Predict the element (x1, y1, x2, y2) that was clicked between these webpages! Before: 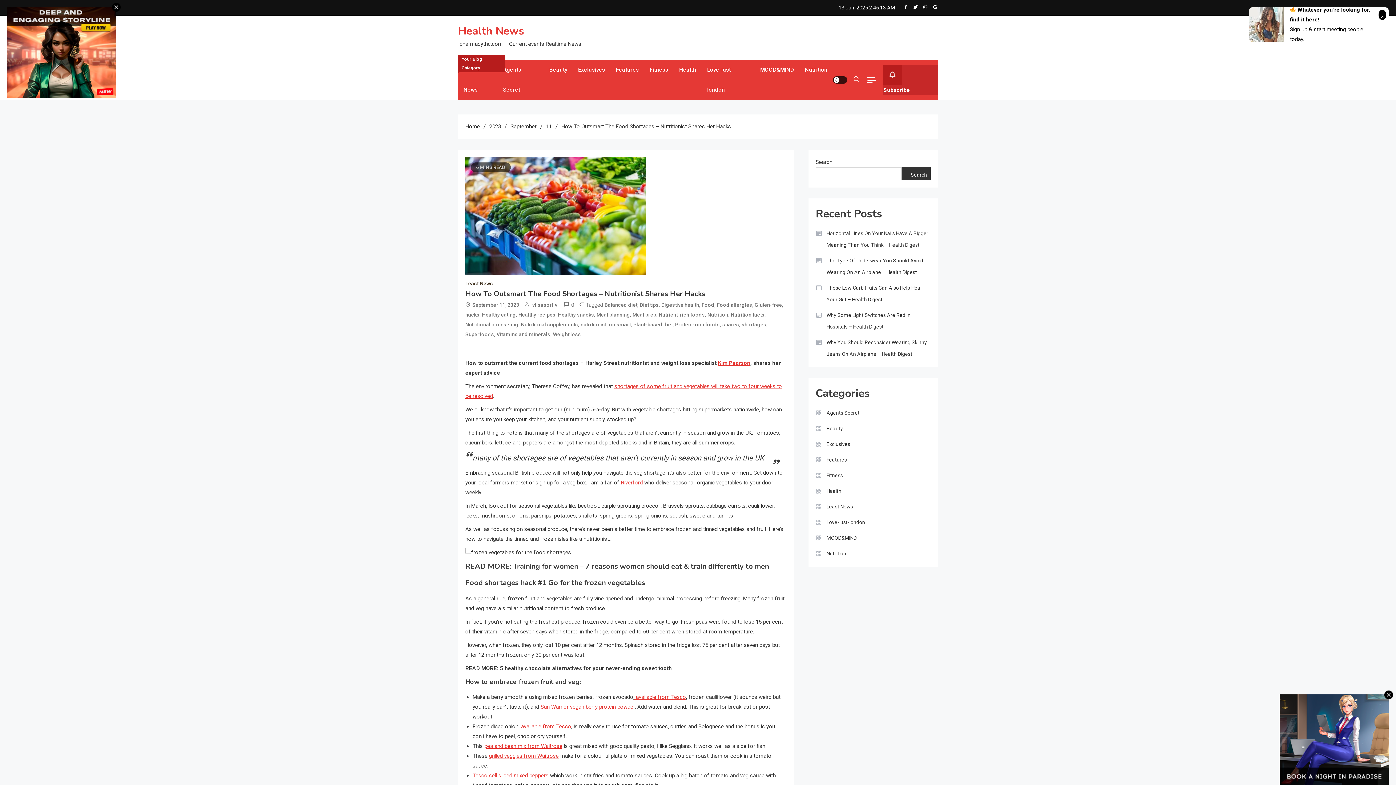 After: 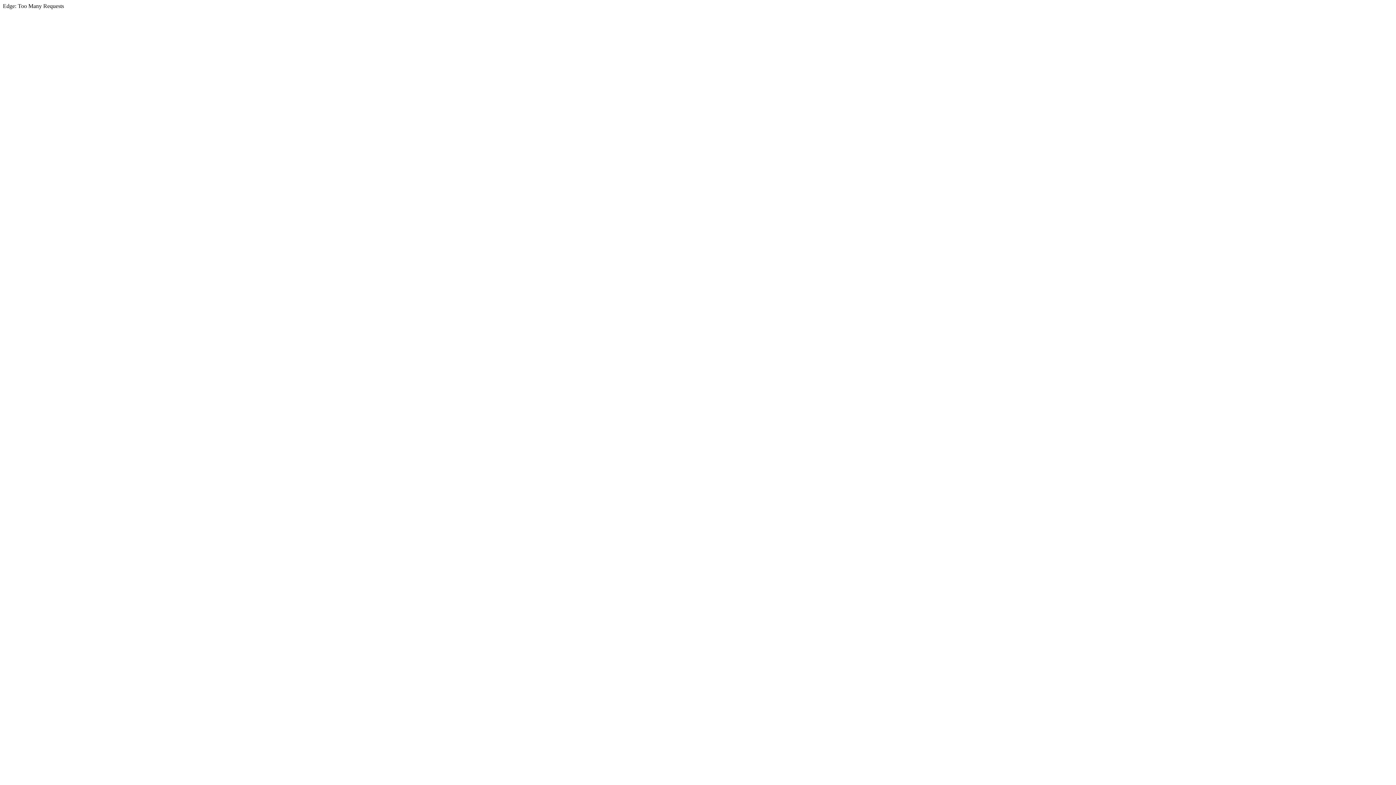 Action: bbox: (815, 254, 930, 278) label: The Type Of Underwear You Should Avoid Wearing On An Airplane – Health Digest